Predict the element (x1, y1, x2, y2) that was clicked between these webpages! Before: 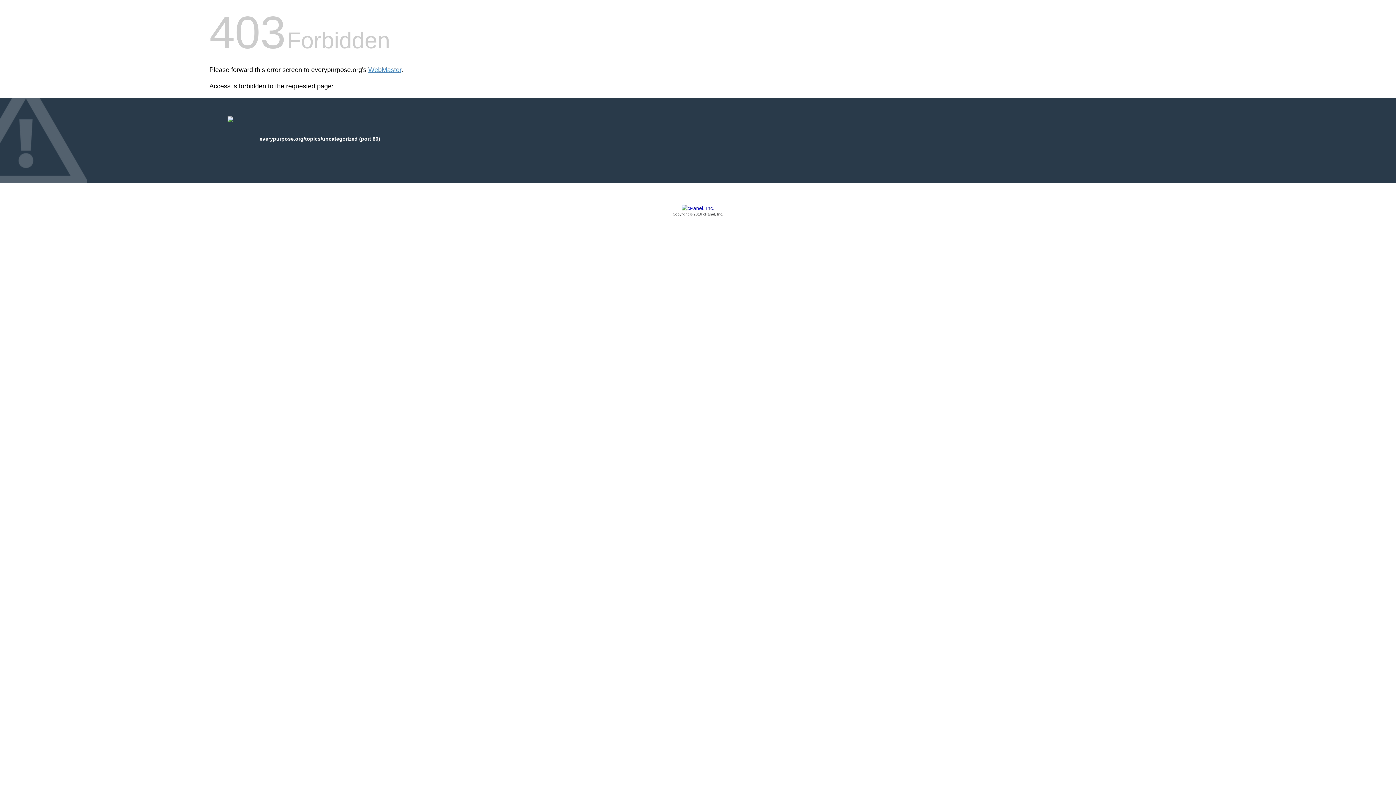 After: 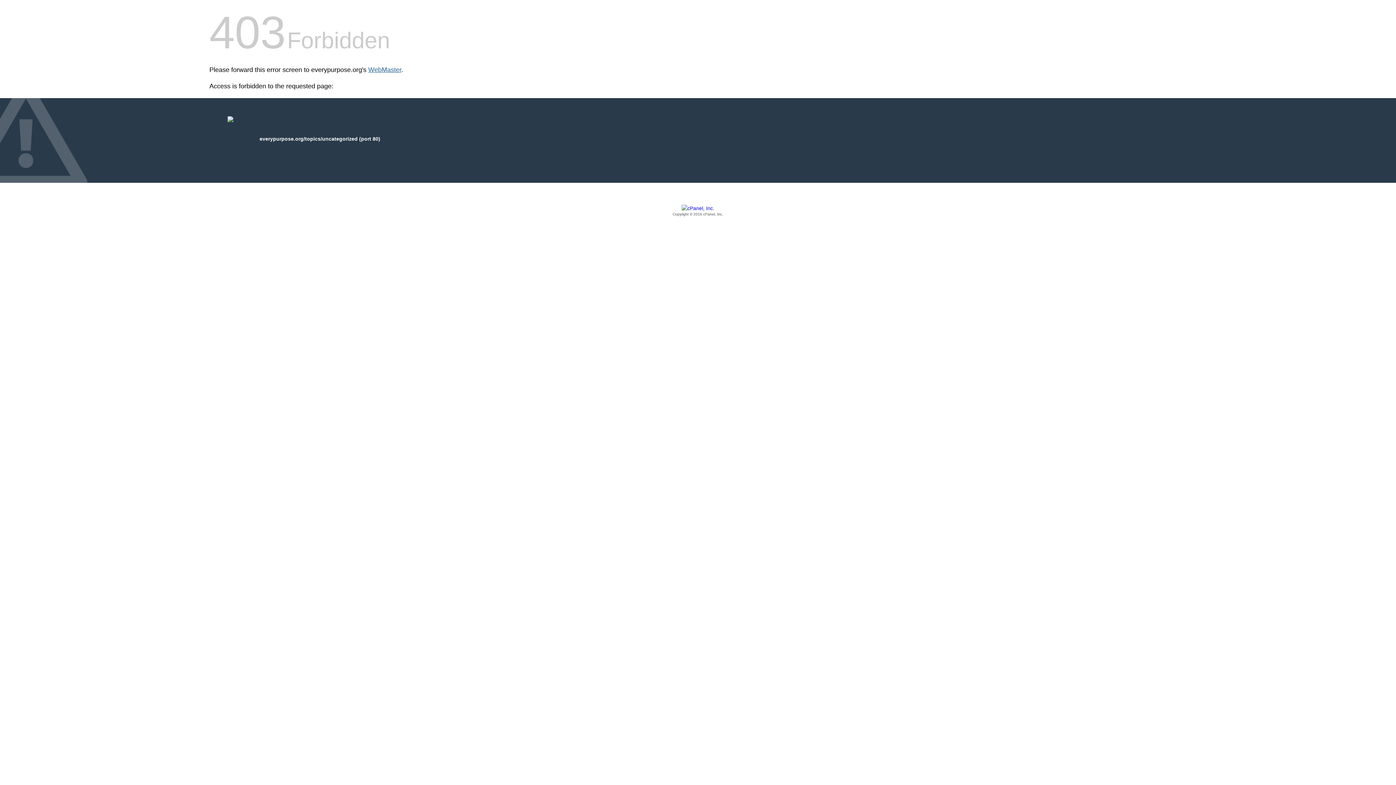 Action: bbox: (368, 66, 401, 73) label: WebMaster